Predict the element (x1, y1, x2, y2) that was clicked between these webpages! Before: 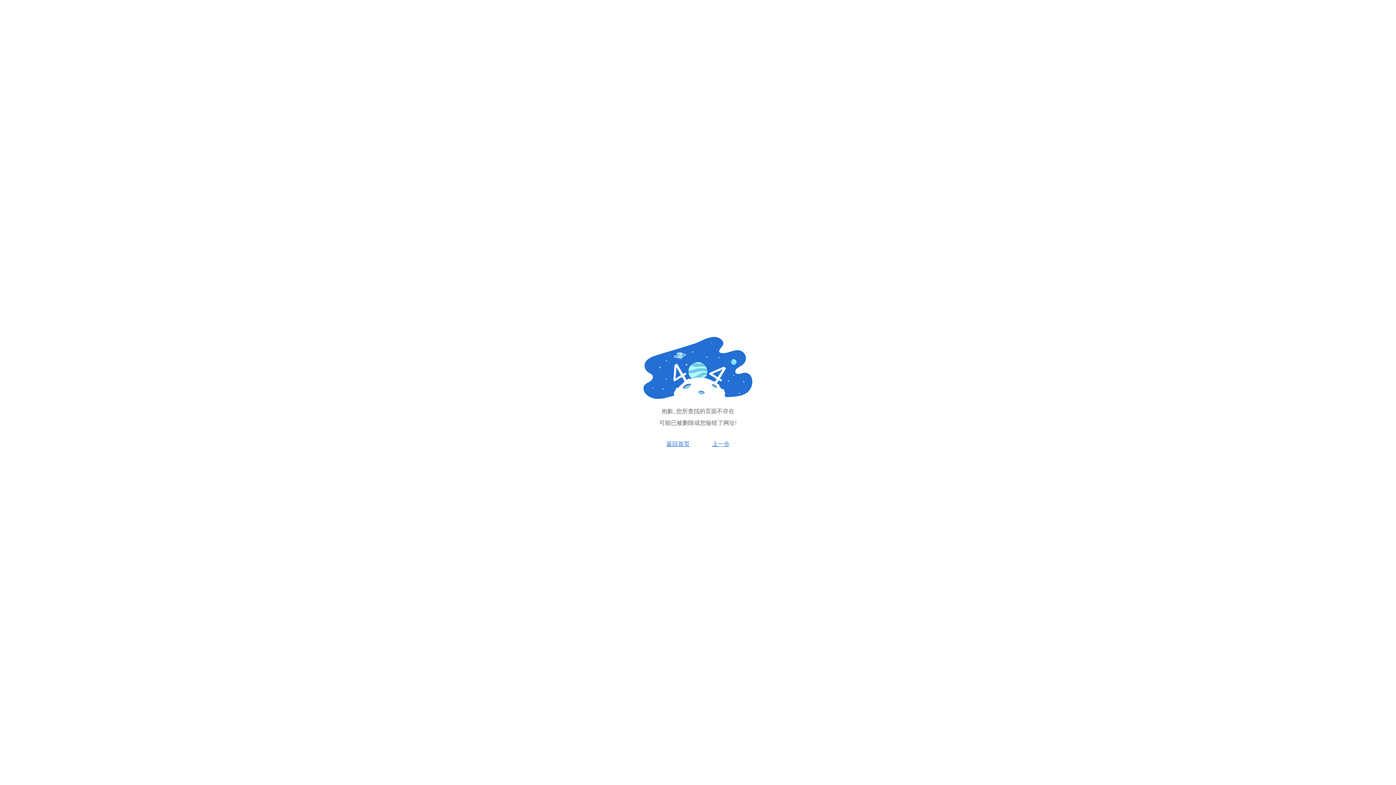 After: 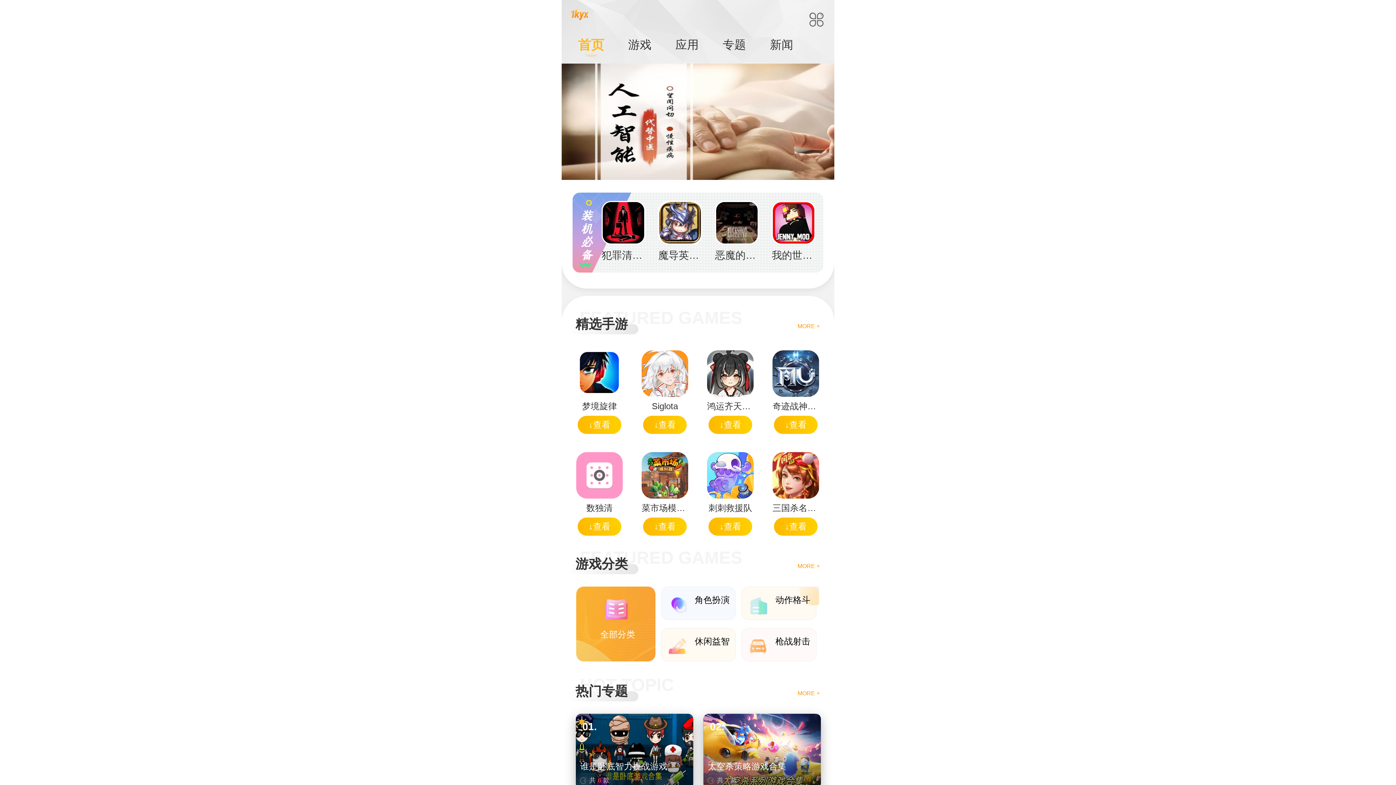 Action: bbox: (666, 440, 689, 448) label: 返回首页